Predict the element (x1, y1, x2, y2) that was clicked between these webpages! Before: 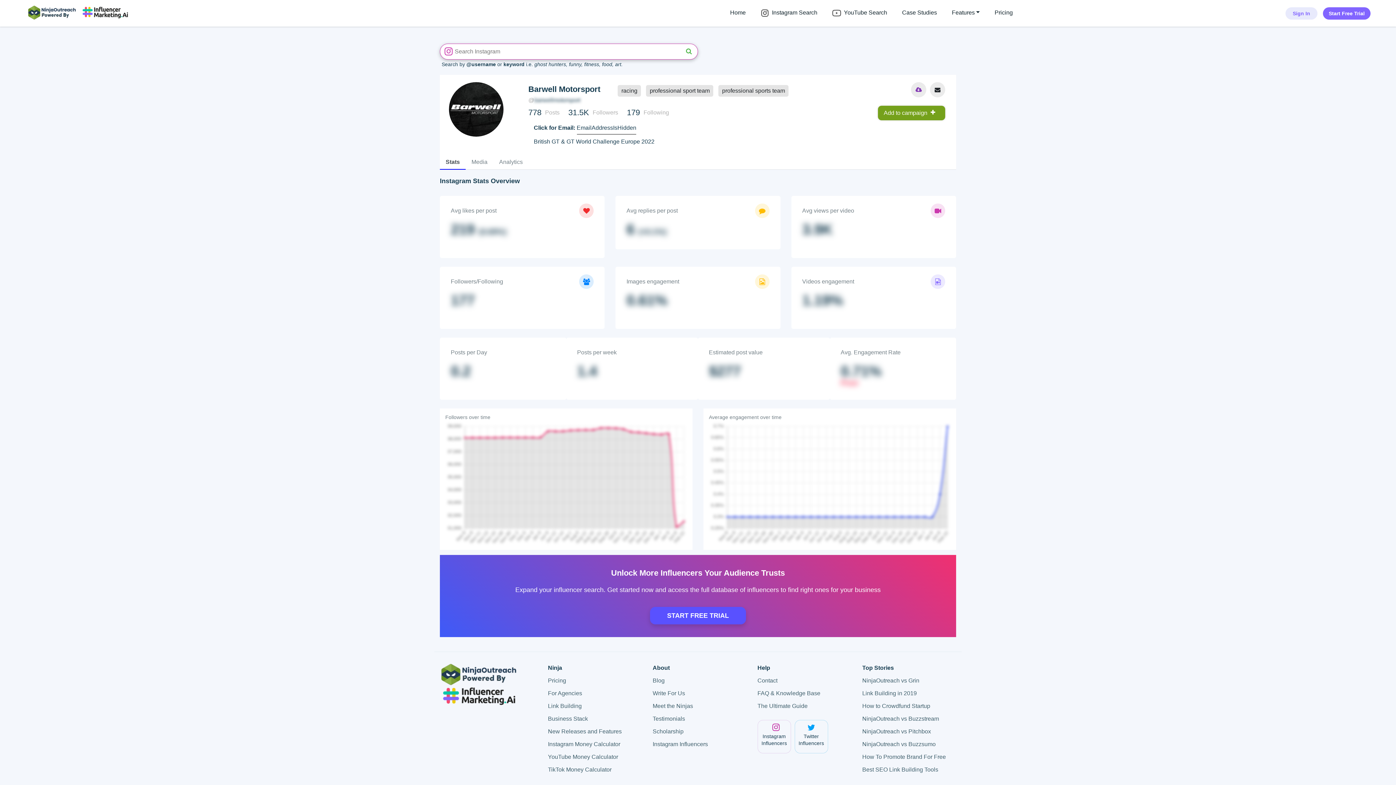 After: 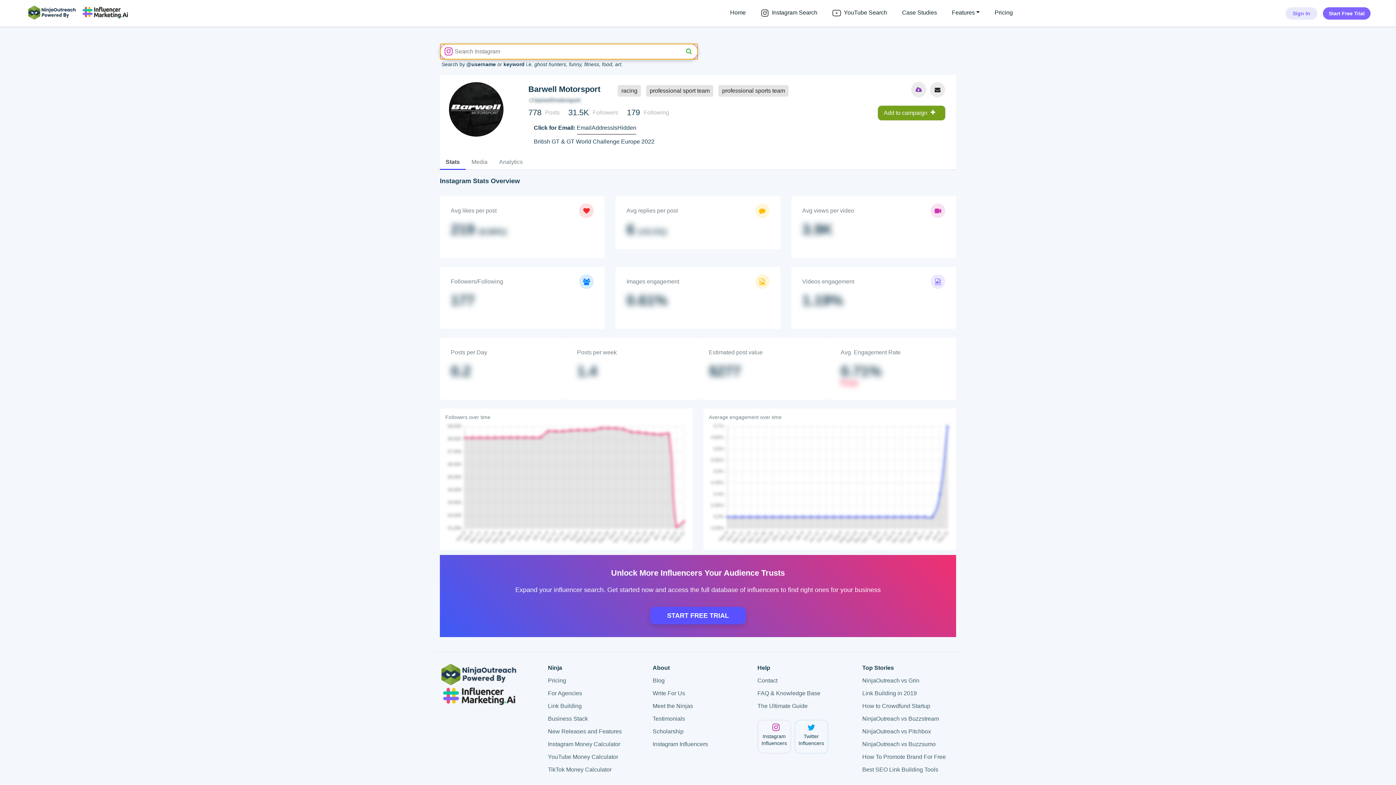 Action: bbox: (680, 41, 698, 62) label: Search